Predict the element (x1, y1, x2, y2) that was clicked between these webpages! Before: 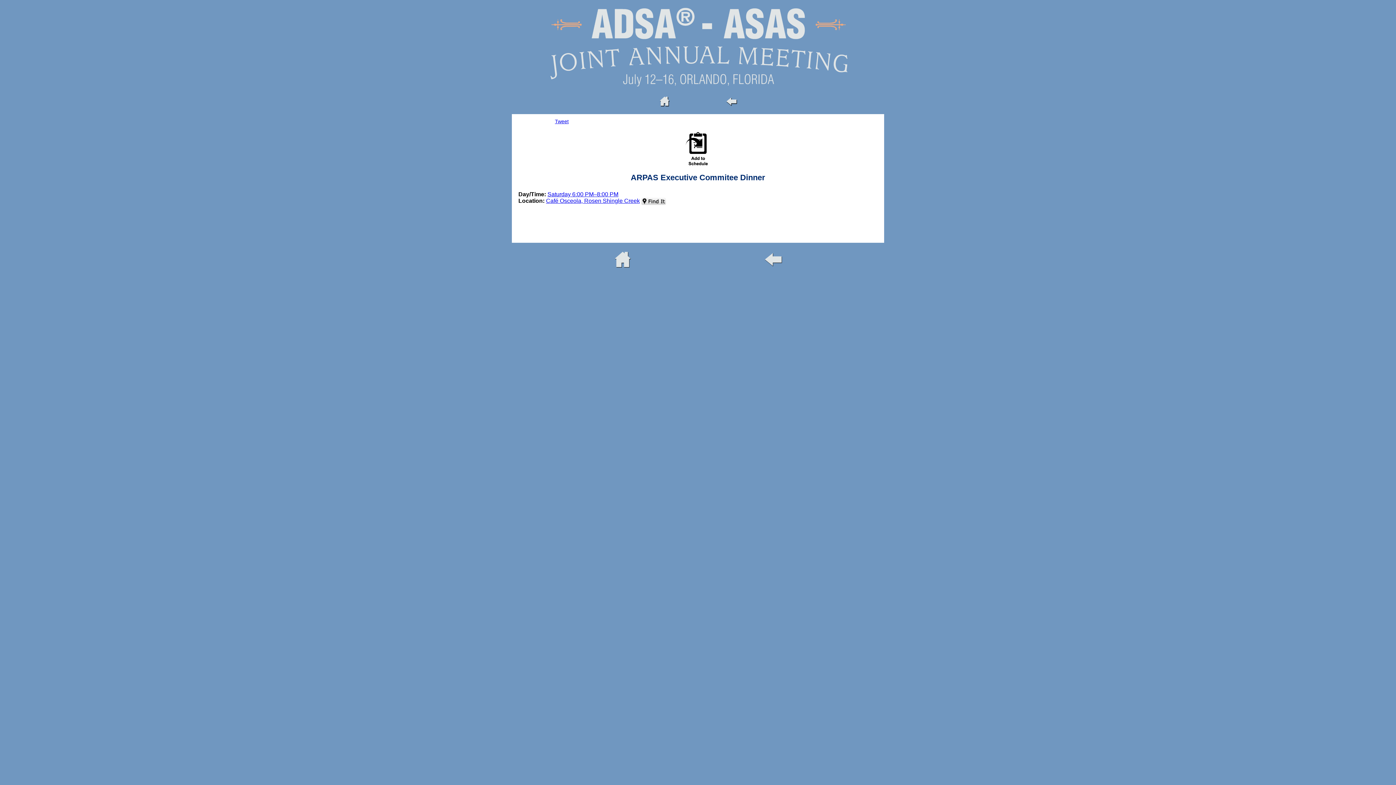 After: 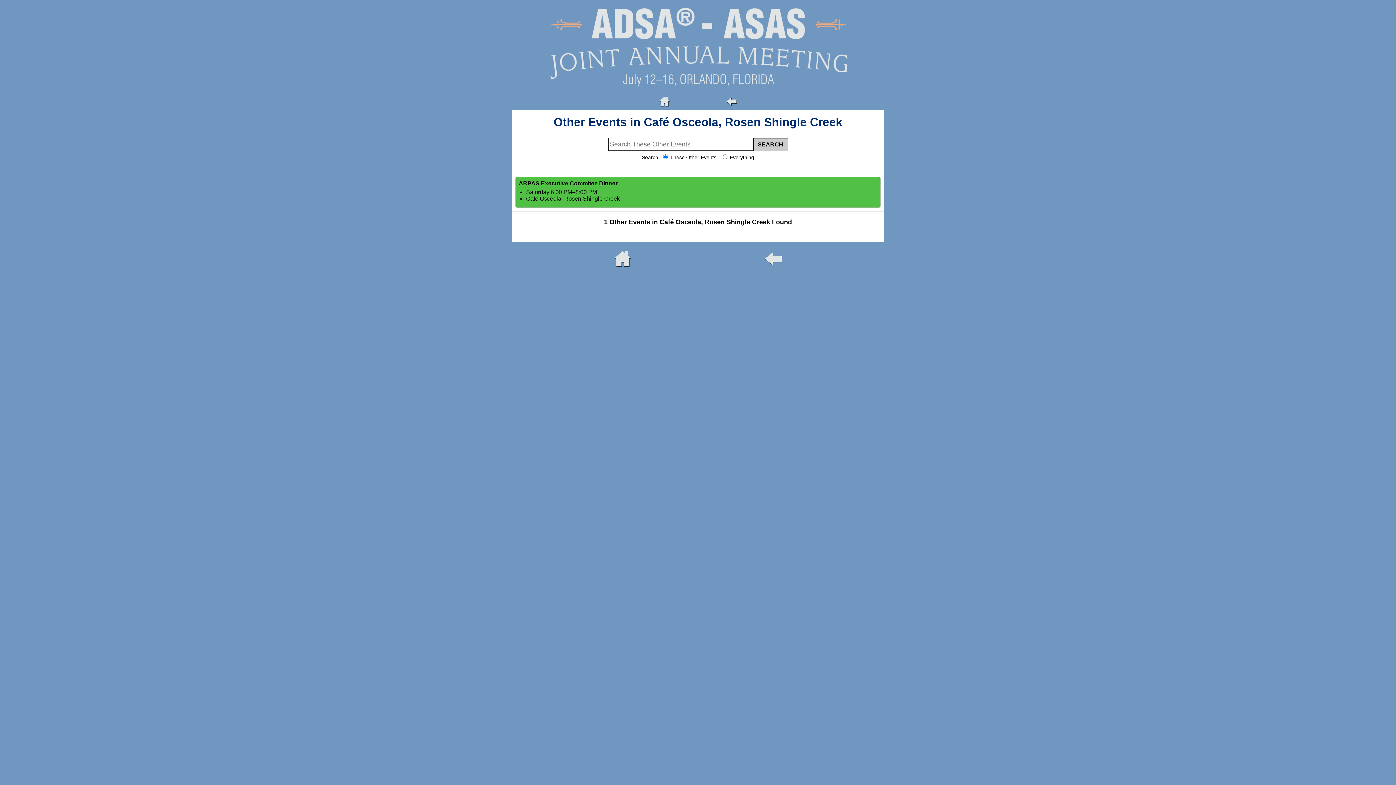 Action: bbox: (546, 197, 640, 204) label: Café Osceola, Rosen Shingle Creek